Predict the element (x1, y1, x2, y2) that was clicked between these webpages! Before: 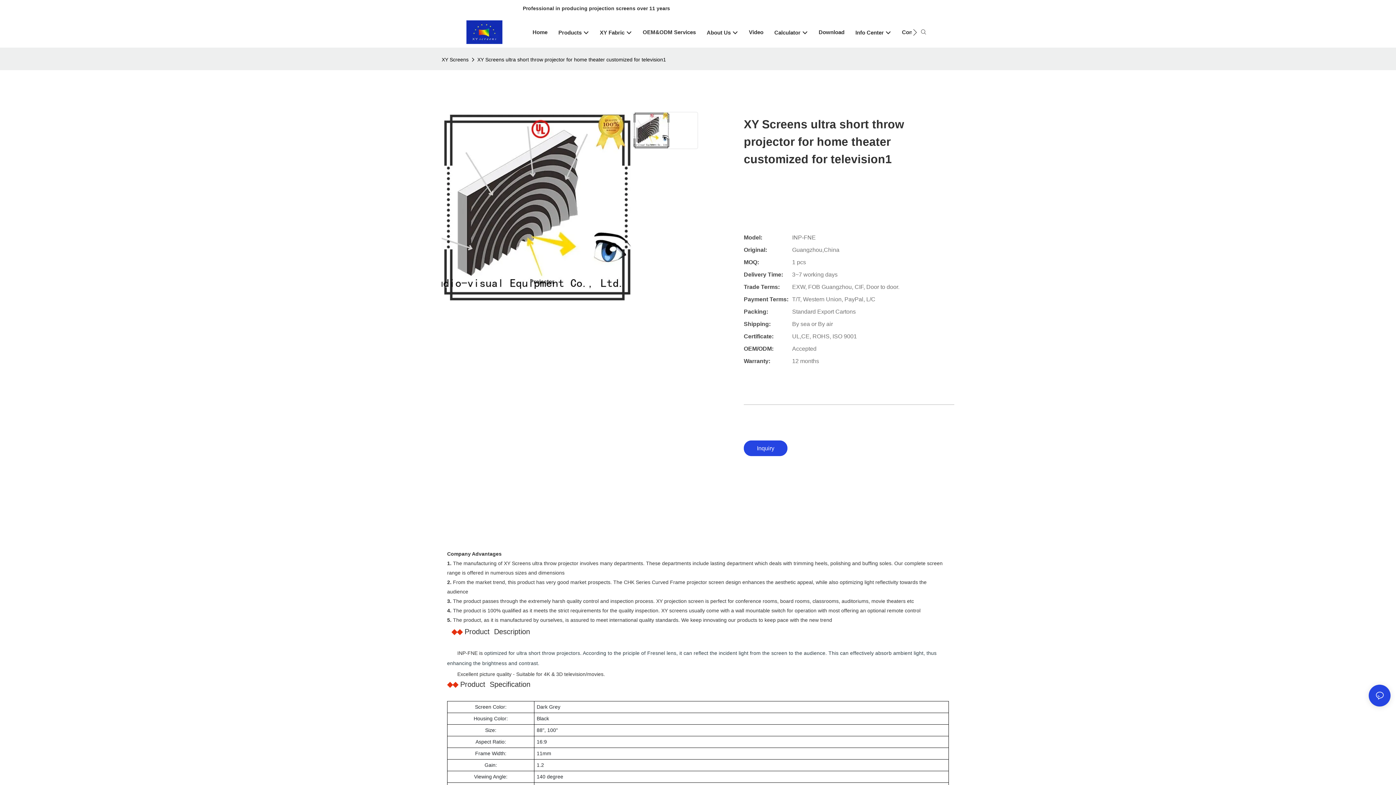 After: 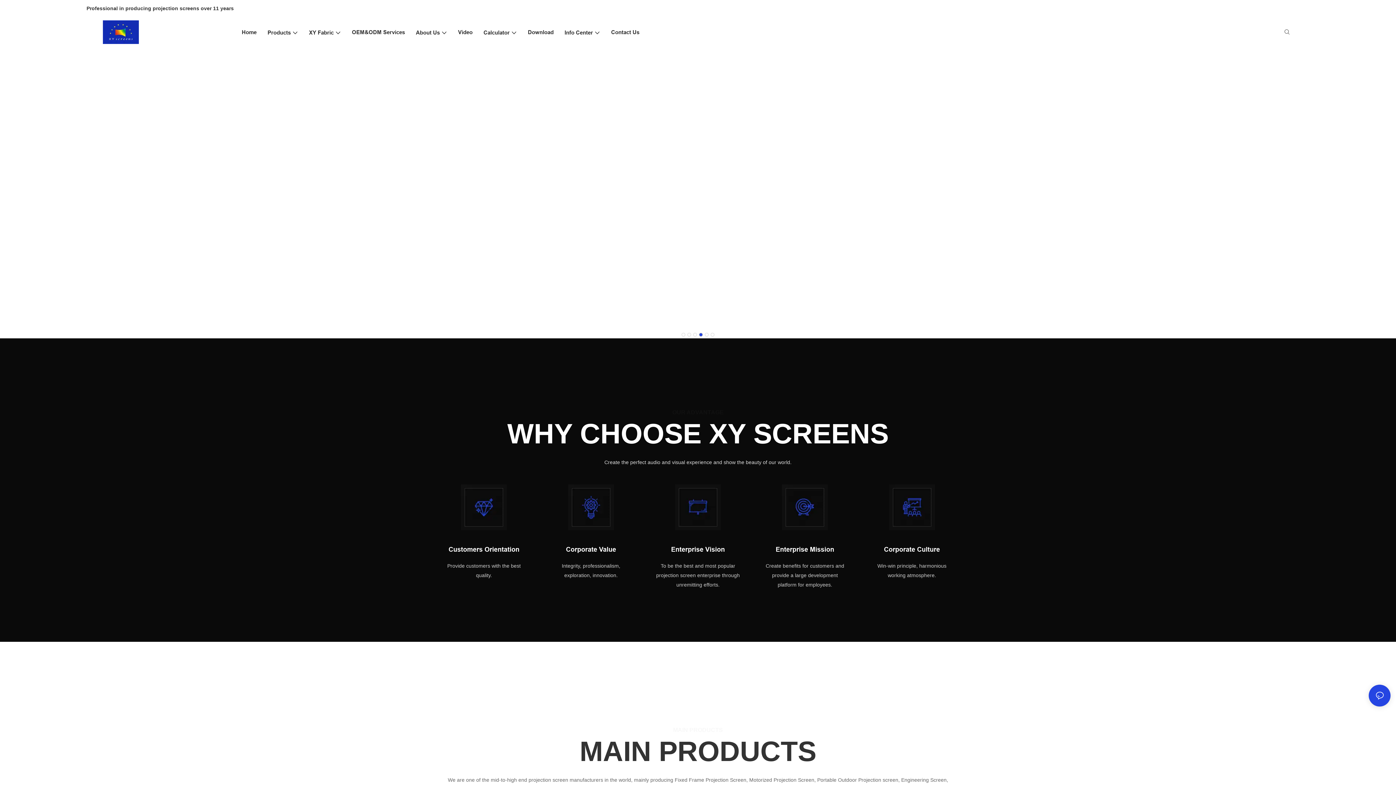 Action: label: XY Screens bbox: (441, 54, 470, 64)